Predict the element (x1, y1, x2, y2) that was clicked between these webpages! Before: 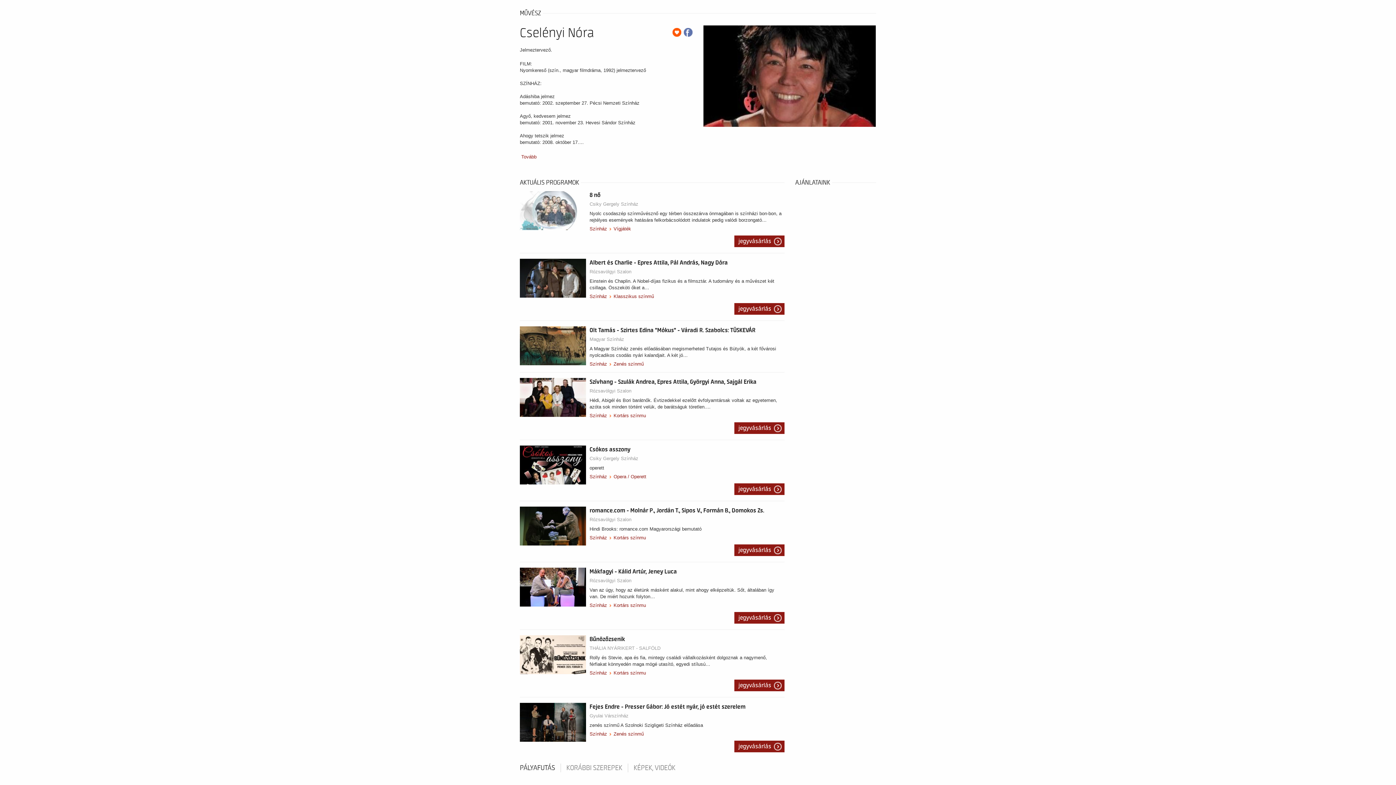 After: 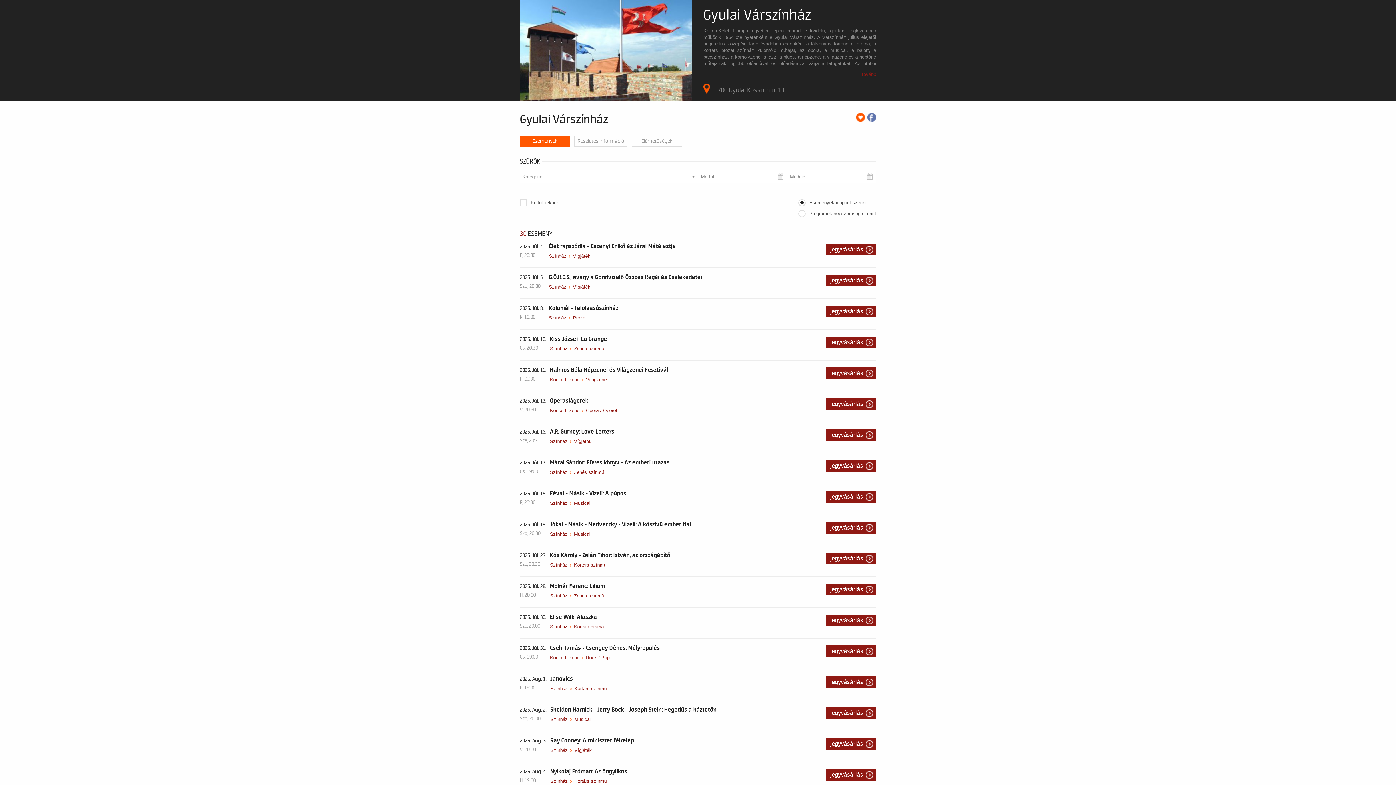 Action: label: Gyulai Várszínház bbox: (589, 713, 628, 719)